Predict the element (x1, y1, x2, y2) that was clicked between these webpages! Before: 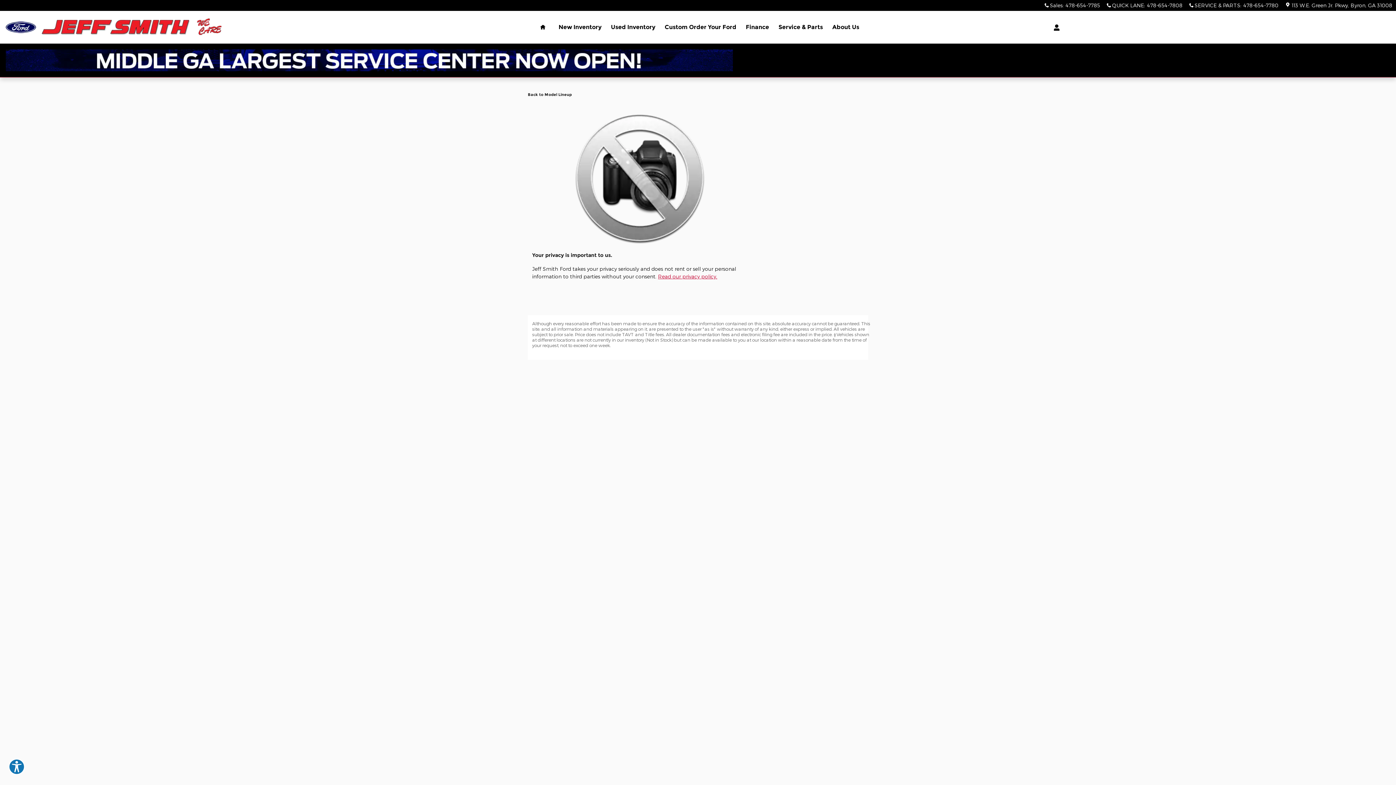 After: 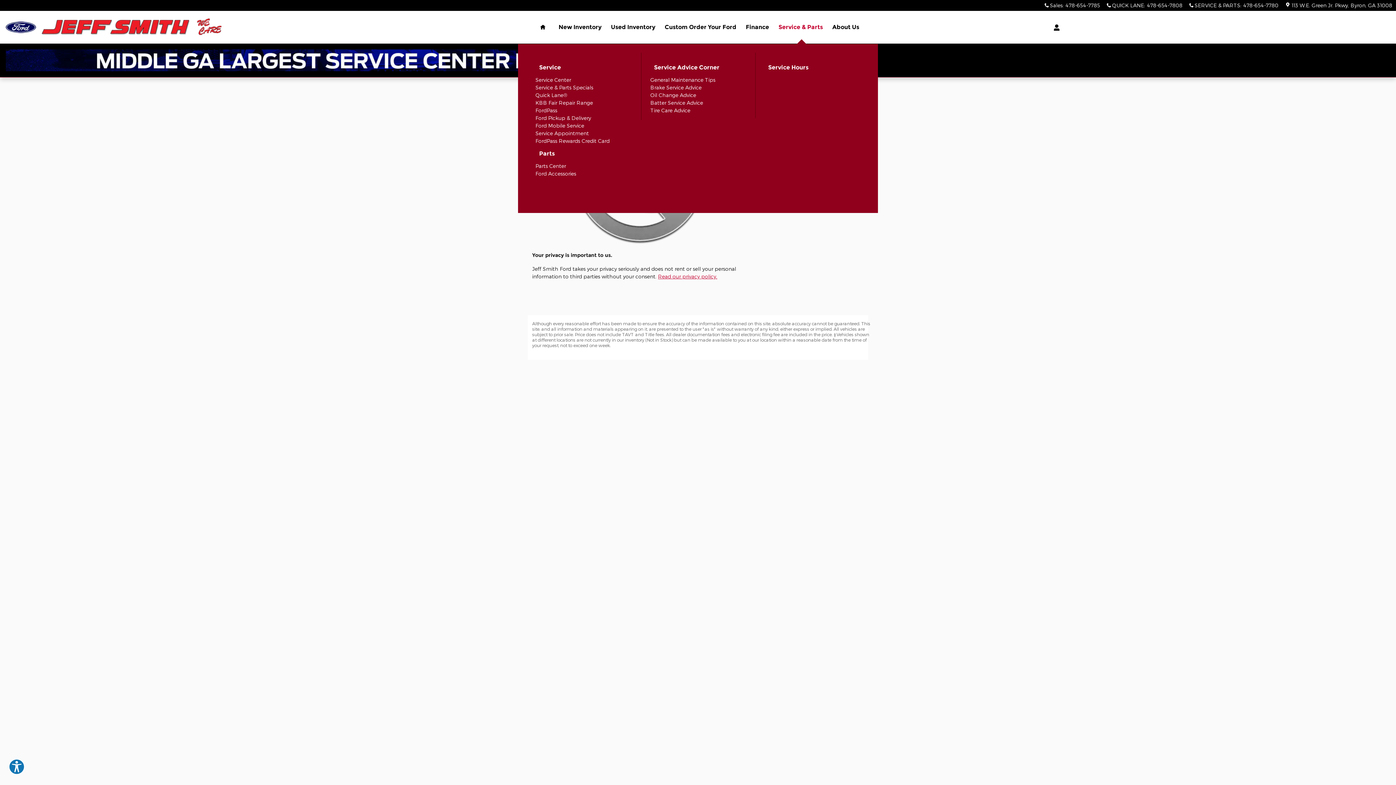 Action: bbox: (774, 10, 827, 43) label: Service & Parts